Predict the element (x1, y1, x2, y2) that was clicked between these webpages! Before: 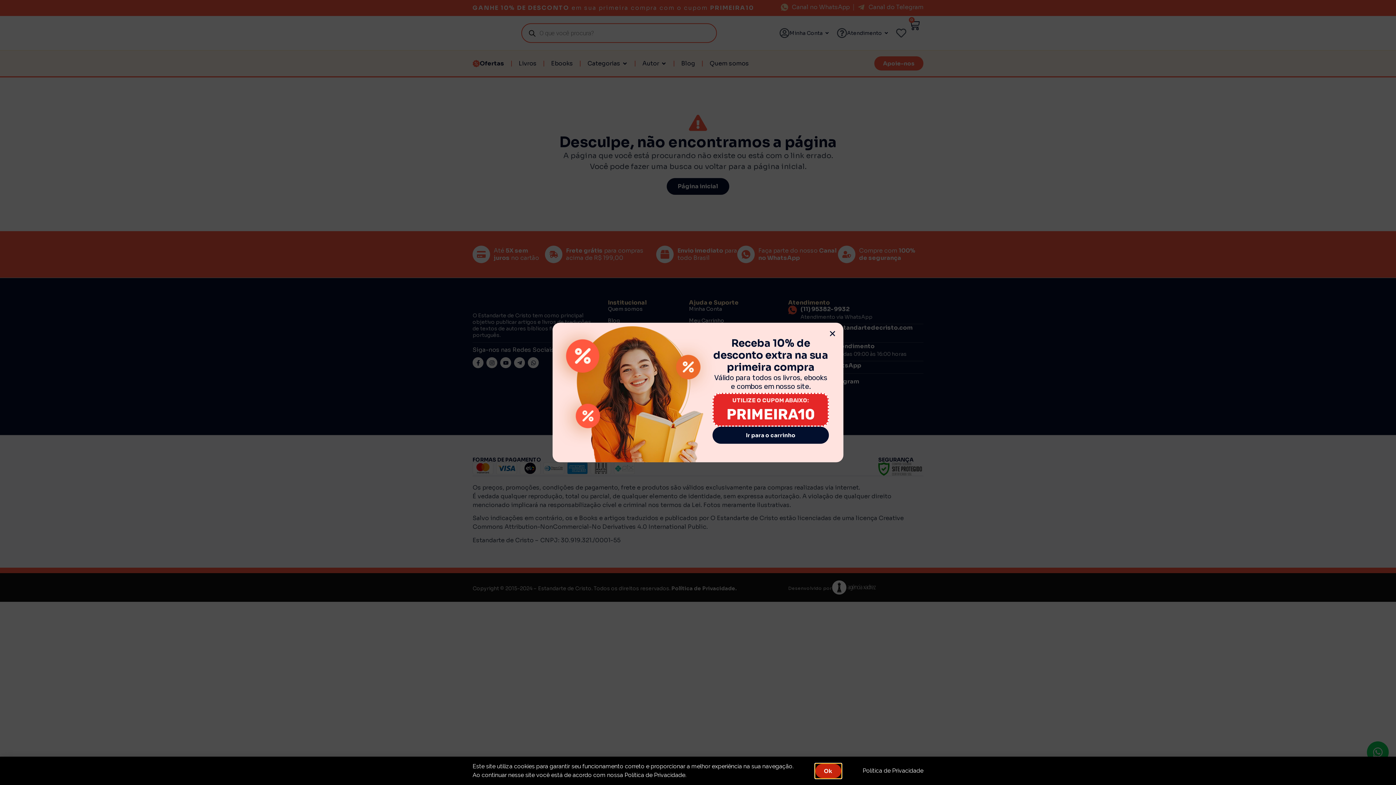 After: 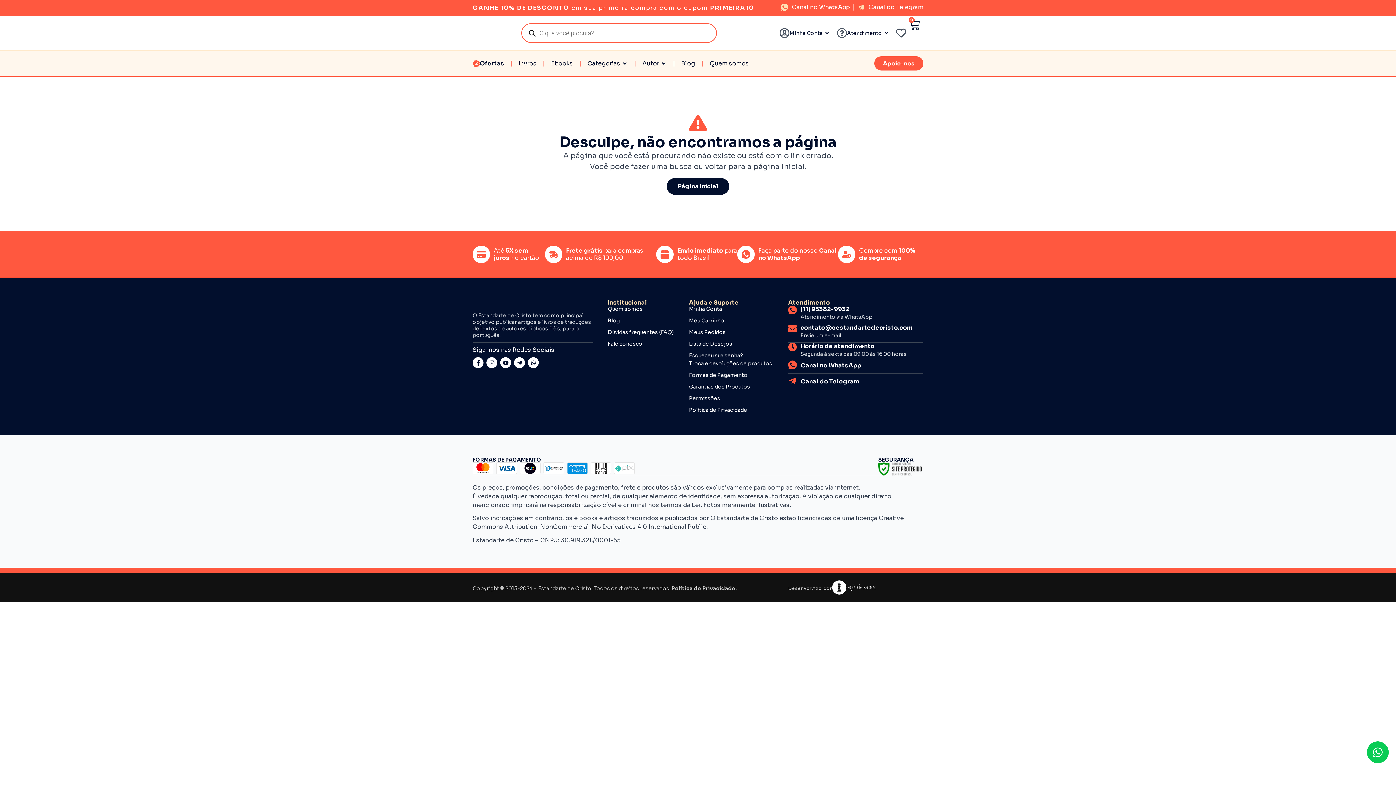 Action: bbox: (829, 330, 836, 337) label: Close